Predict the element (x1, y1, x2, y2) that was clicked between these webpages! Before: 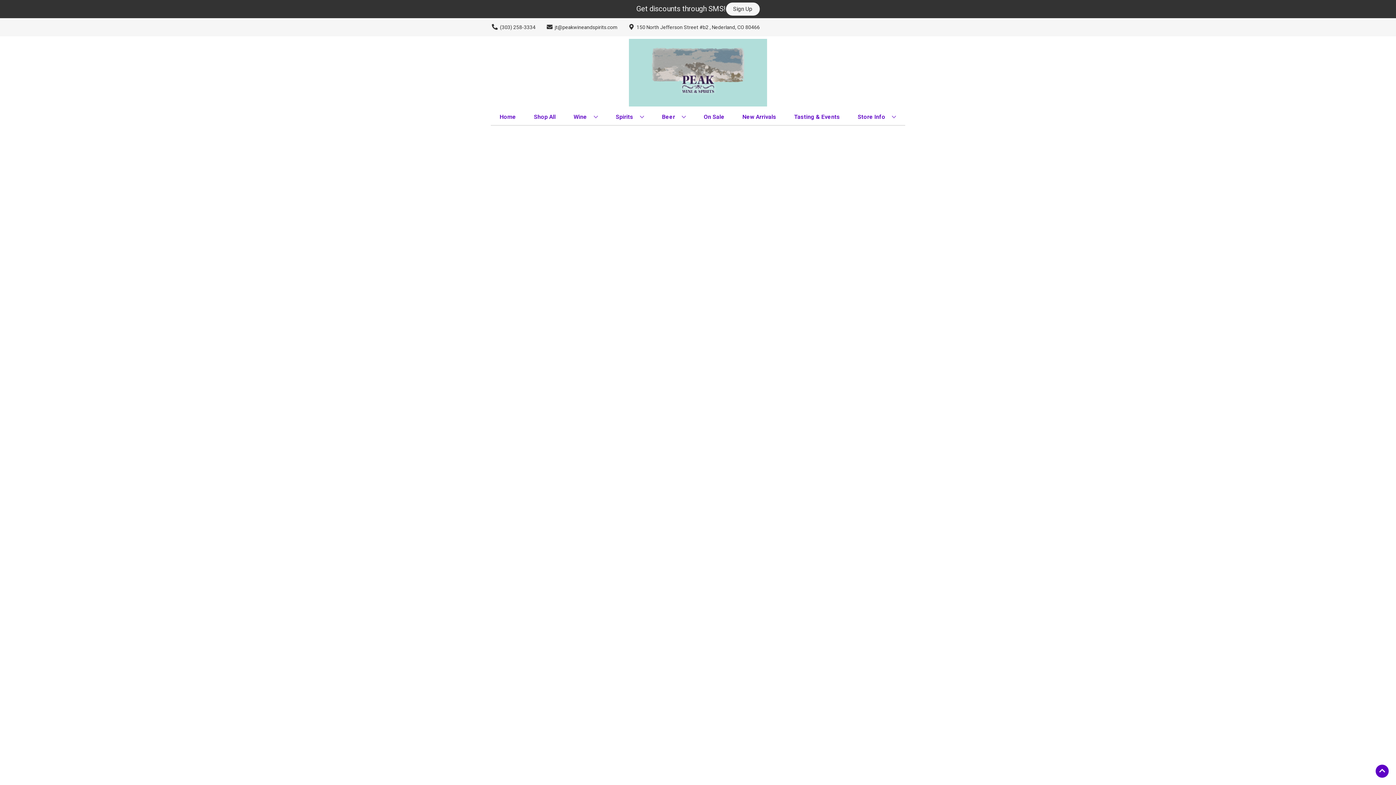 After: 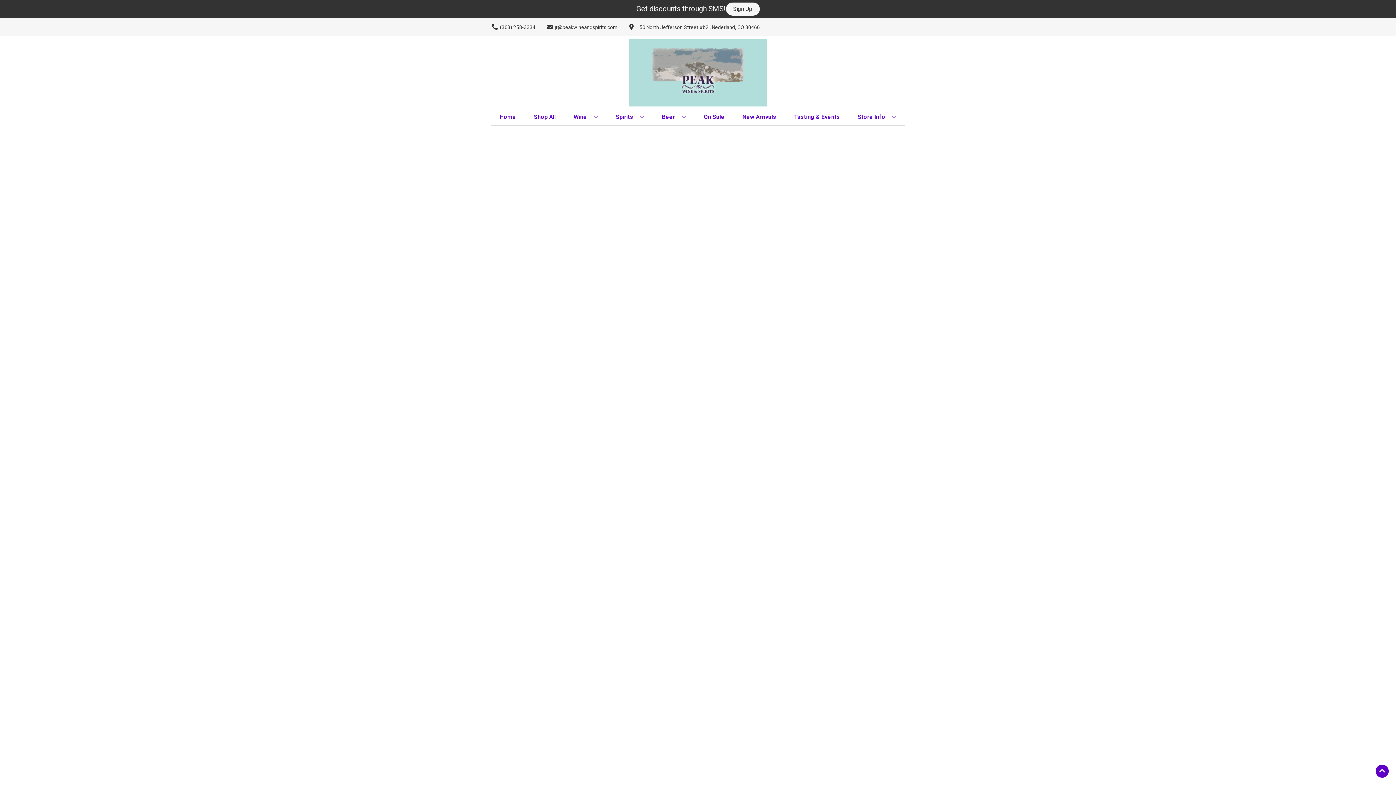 Action: bbox: (701, 109, 727, 125) label: On Sale